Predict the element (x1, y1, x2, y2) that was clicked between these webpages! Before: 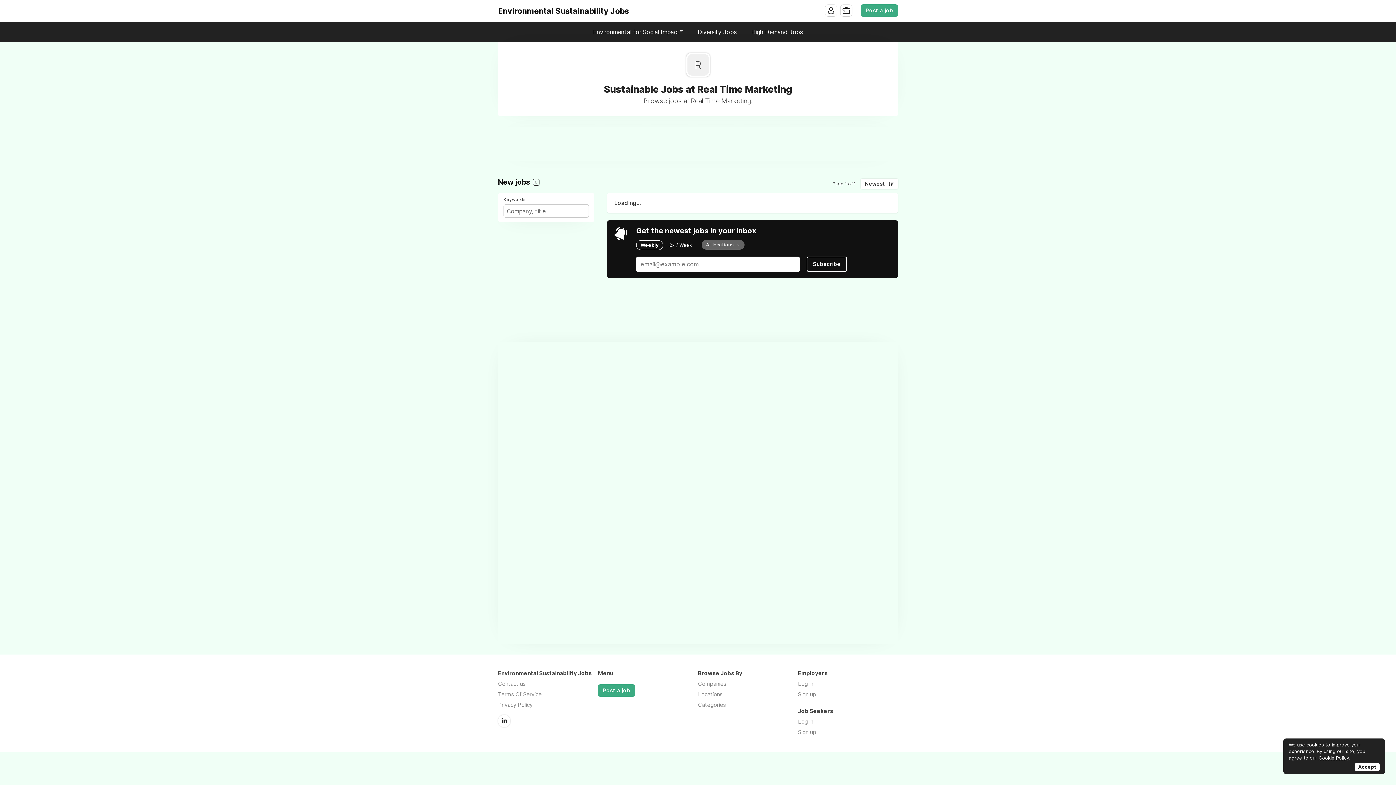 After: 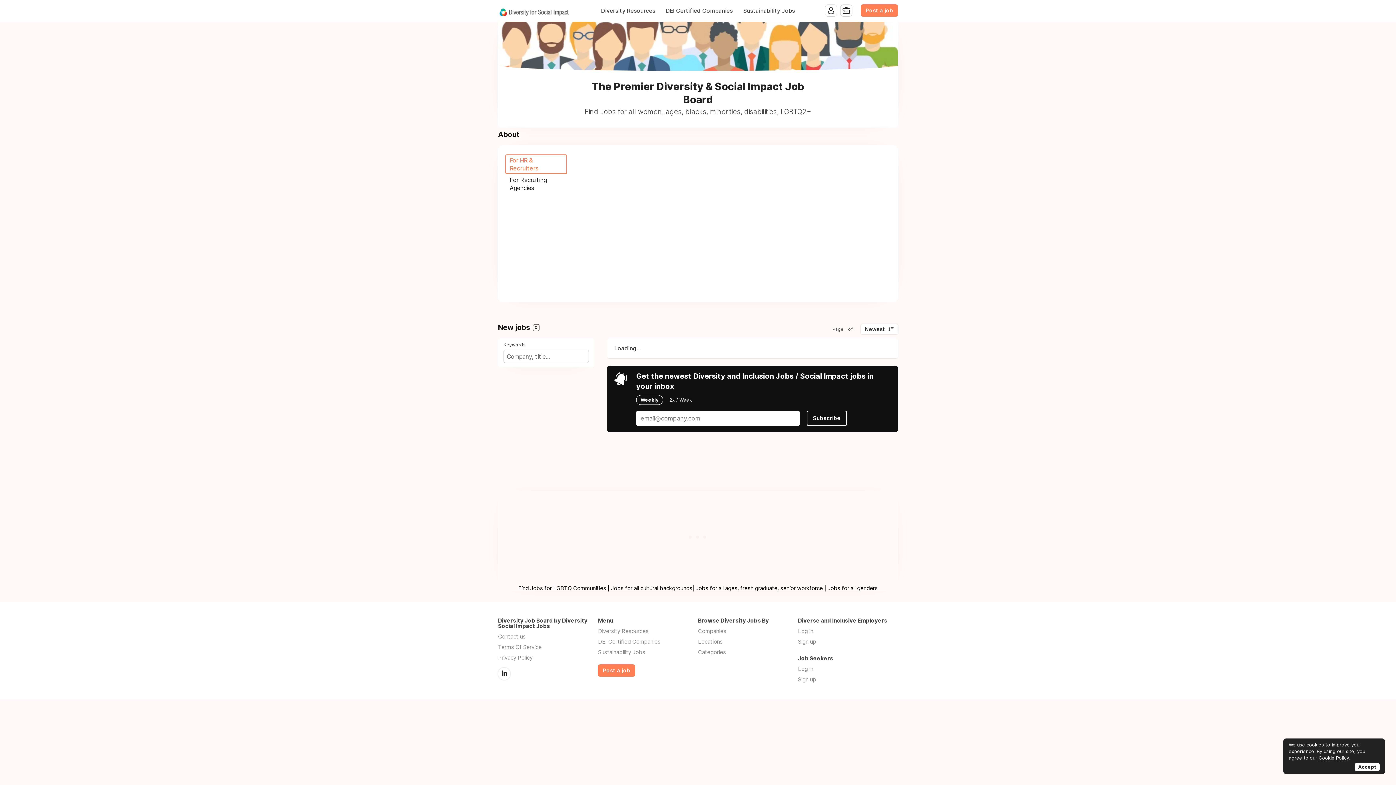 Action: bbox: (698, 28, 736, 35) label: Diversity Jobs